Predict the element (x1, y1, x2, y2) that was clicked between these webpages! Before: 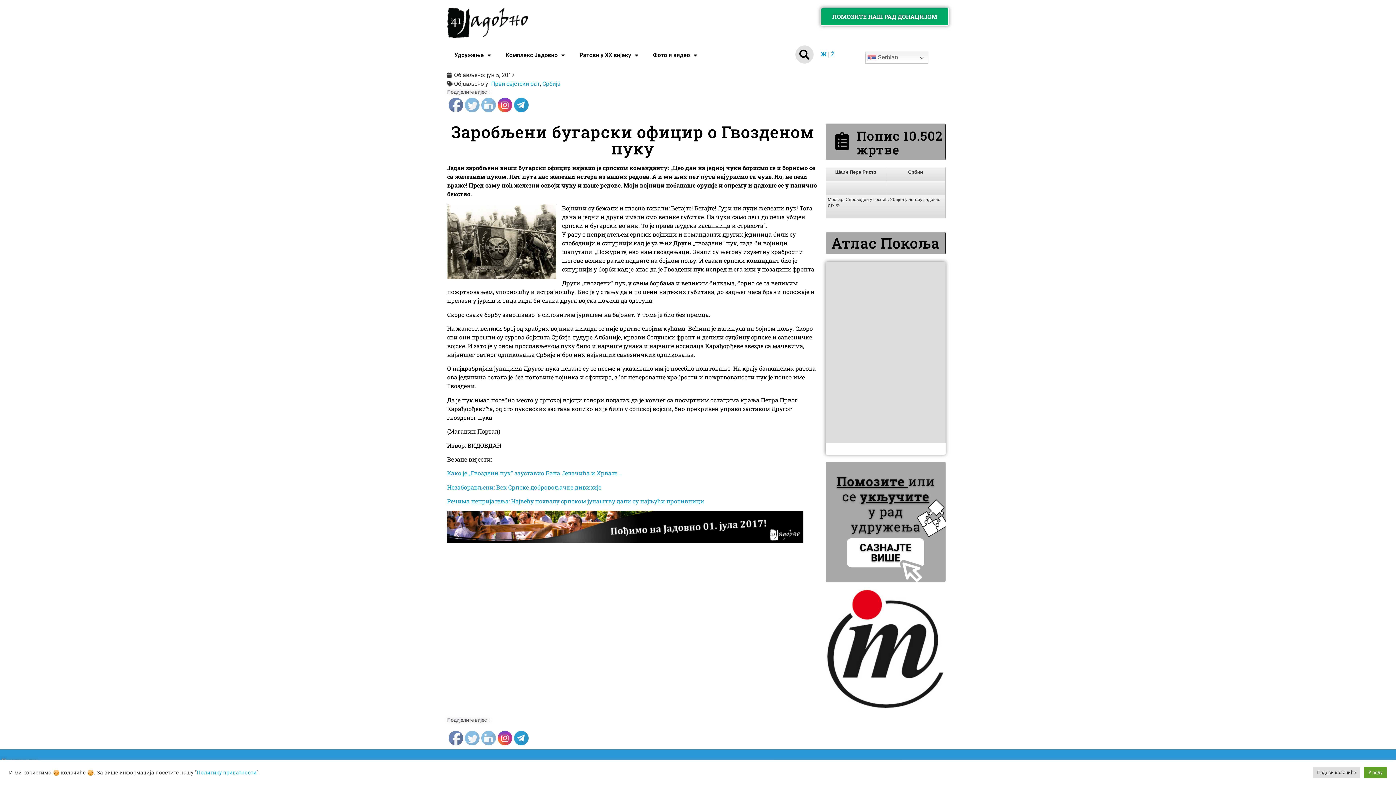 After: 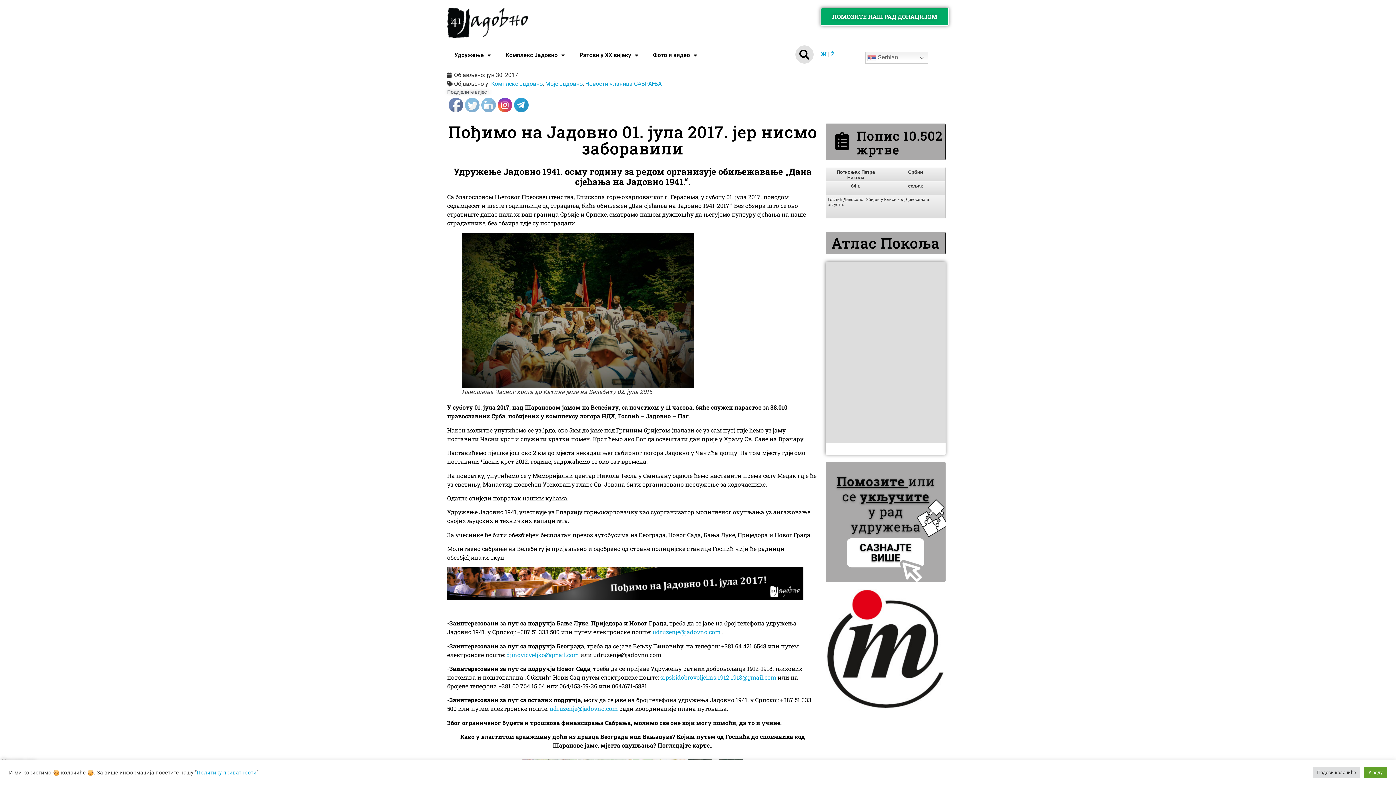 Action: bbox: (447, 511, 818, 543)